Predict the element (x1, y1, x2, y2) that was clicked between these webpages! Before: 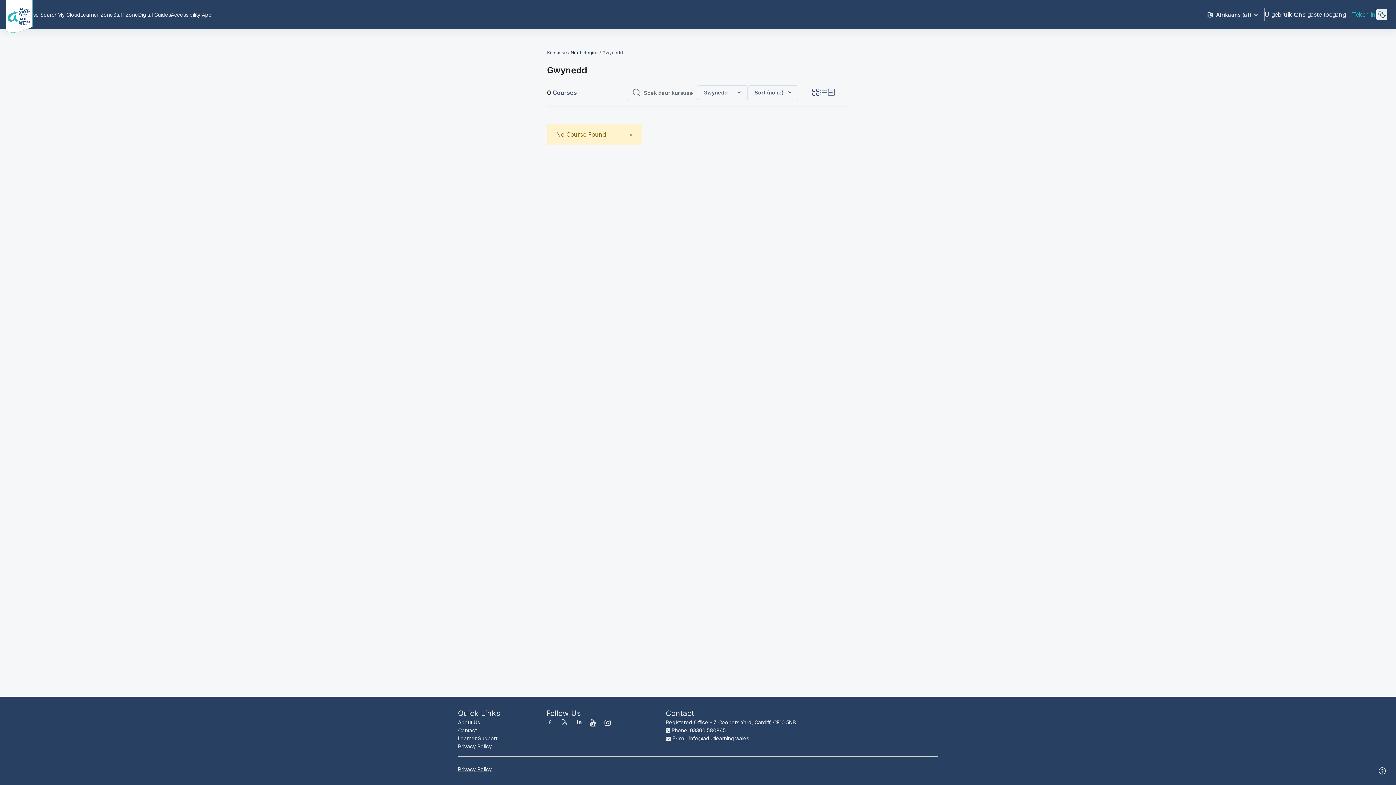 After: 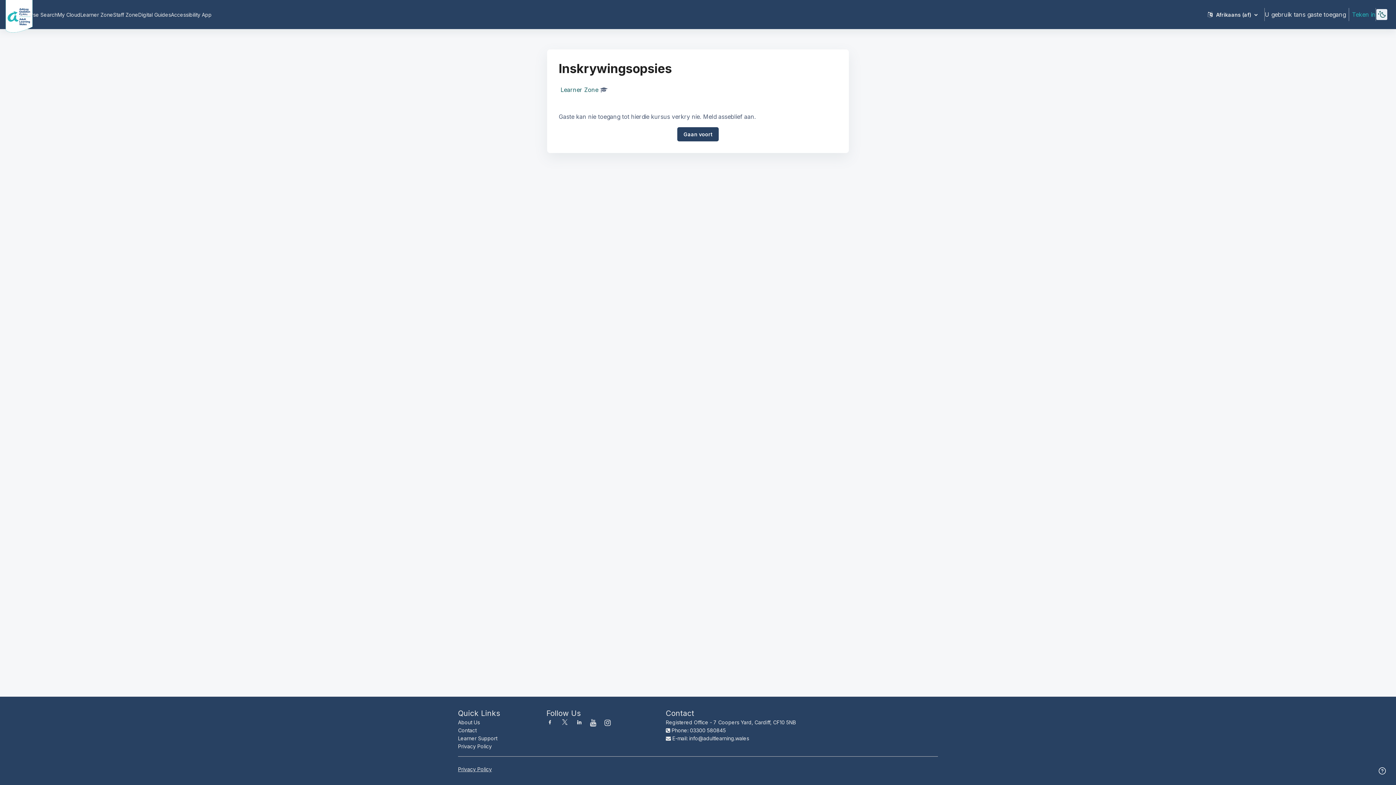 Action: bbox: (80, 5, 113, 23) label: Learner Zone